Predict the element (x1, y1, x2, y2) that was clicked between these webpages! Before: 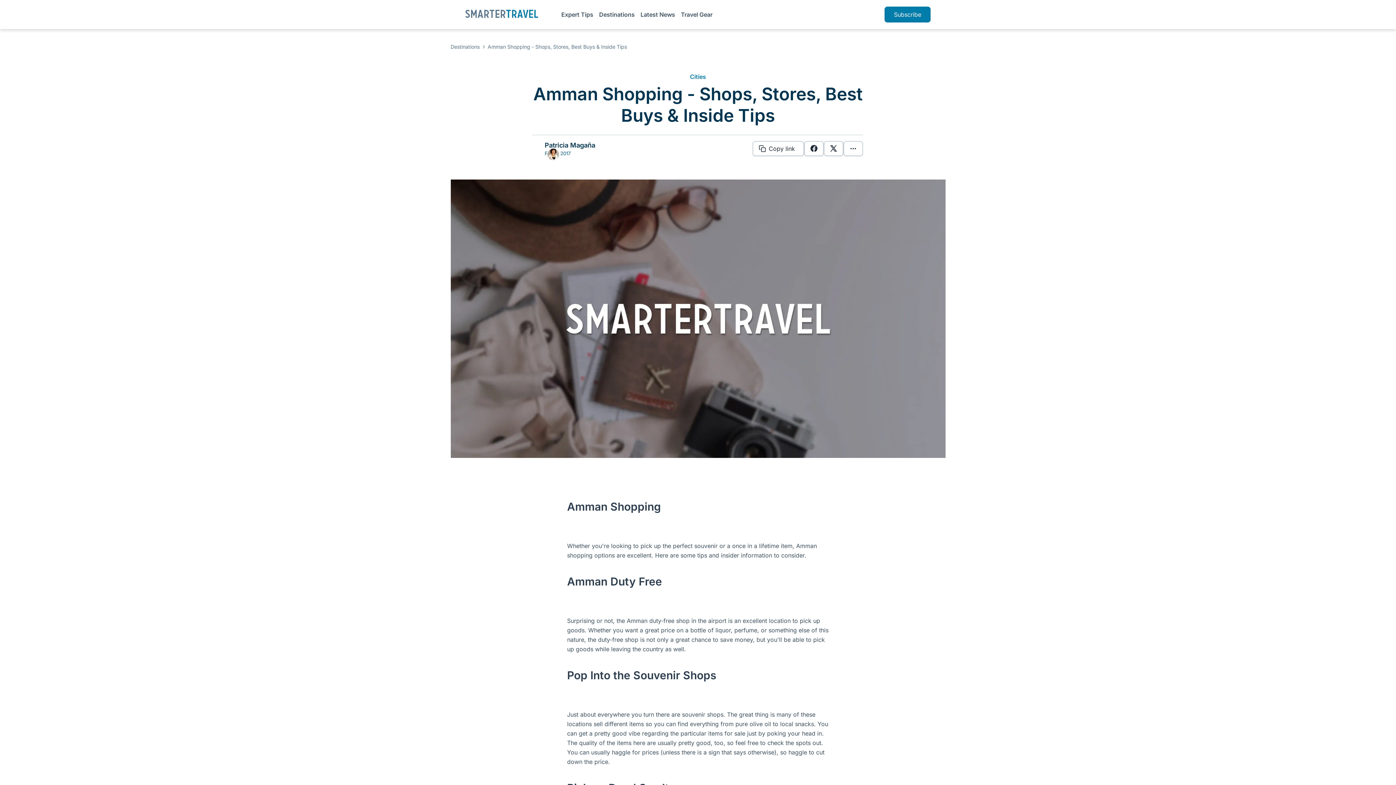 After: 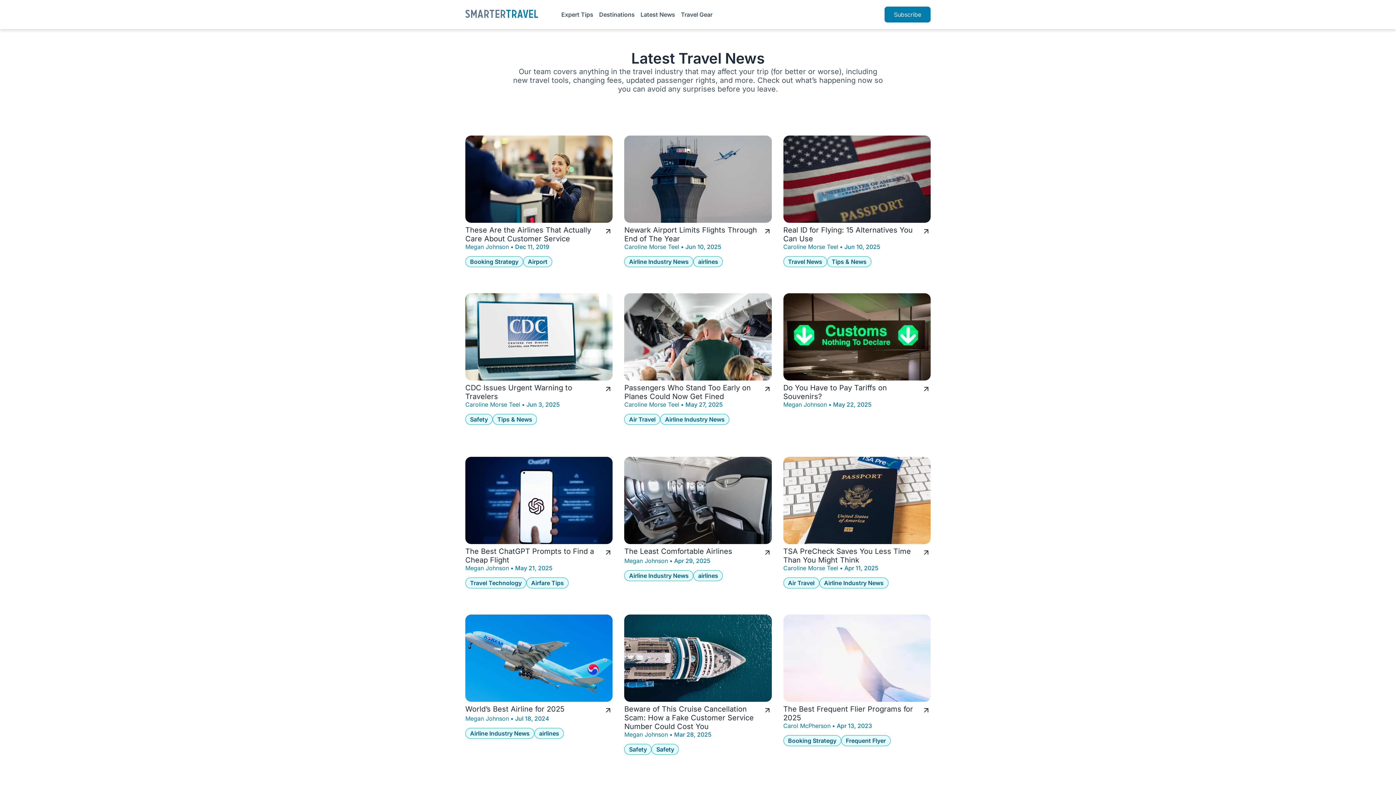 Action: label: Latest News bbox: (640, 10, 675, 18)